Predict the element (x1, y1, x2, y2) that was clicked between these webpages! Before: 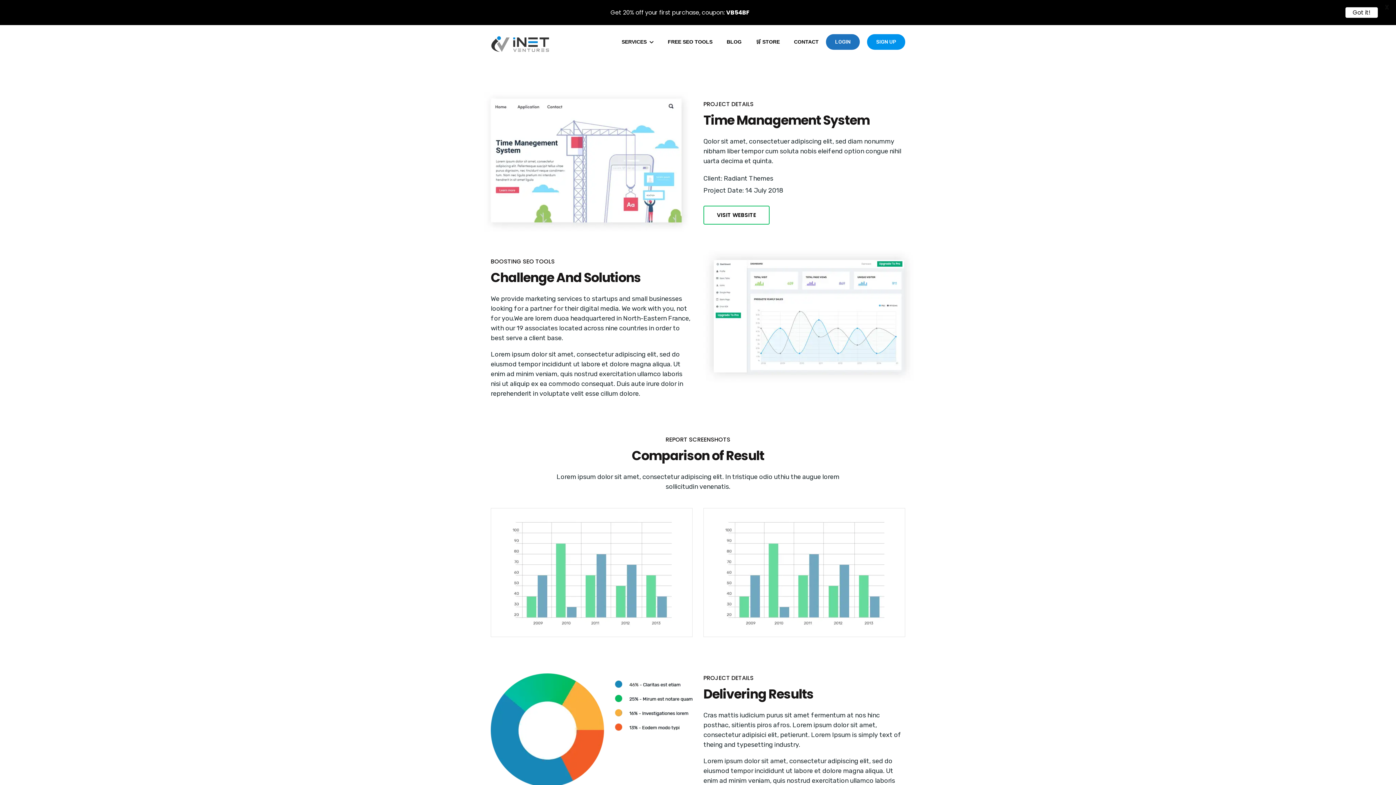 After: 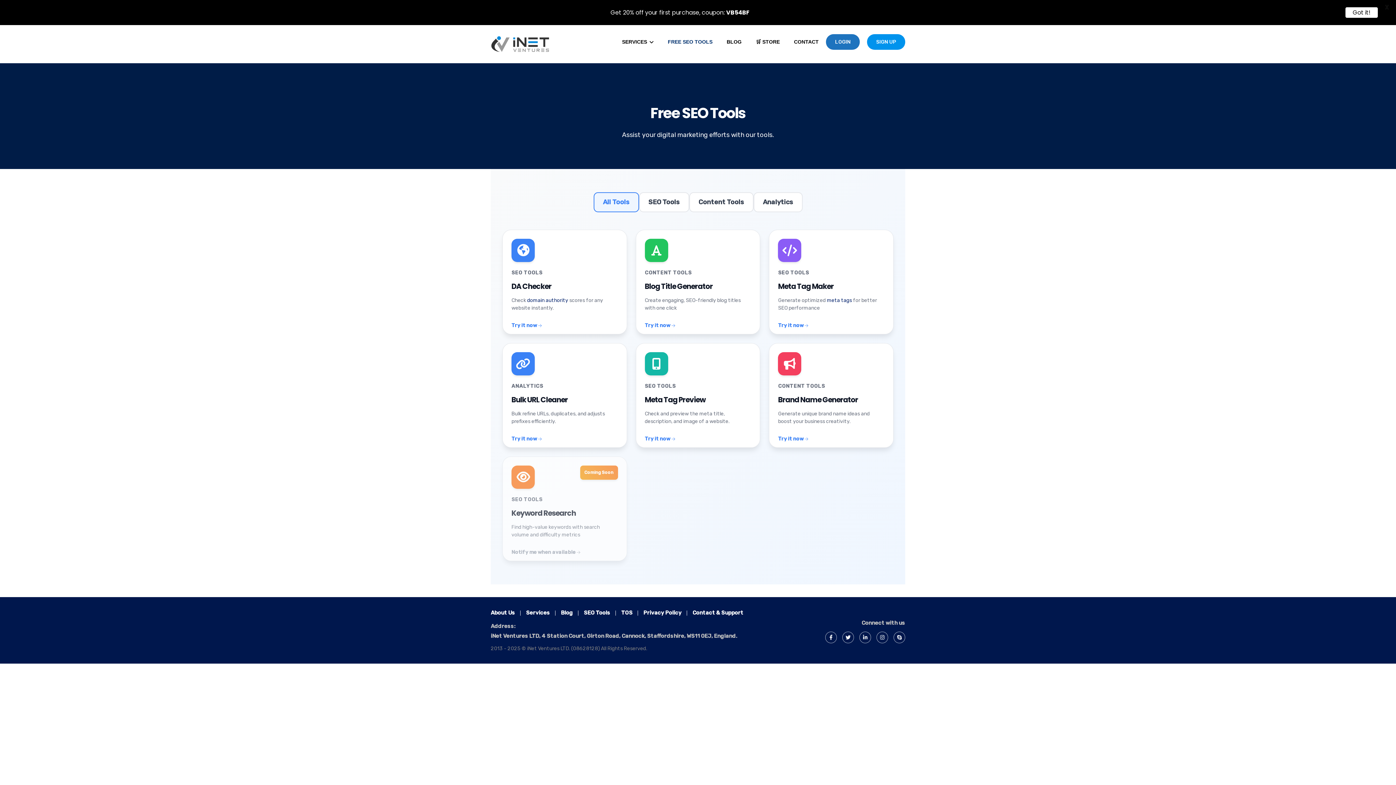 Action: label: FREE SEO TOOLS bbox: (668, 37, 712, 50)